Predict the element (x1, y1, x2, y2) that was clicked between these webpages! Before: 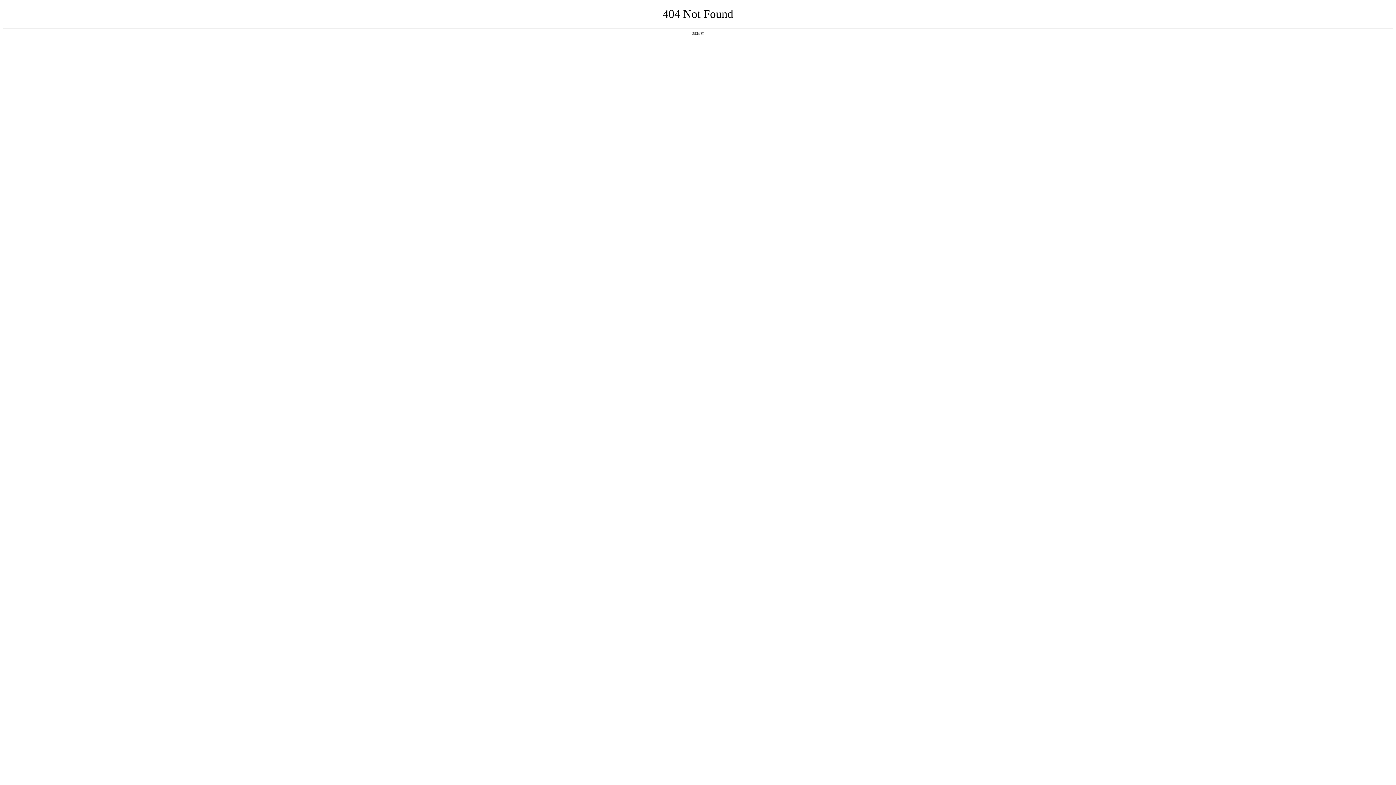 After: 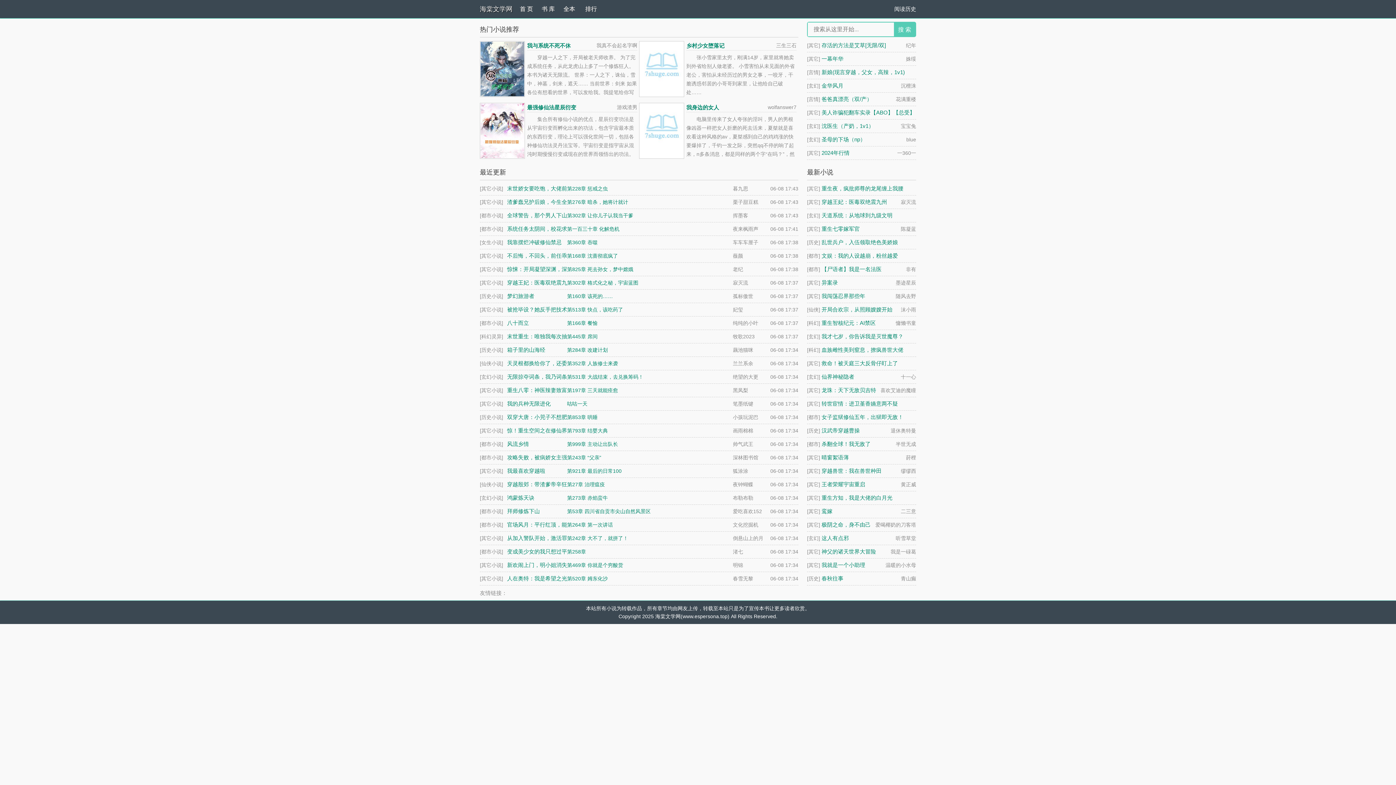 Action: bbox: (692, 31, 704, 35) label: 返回首页